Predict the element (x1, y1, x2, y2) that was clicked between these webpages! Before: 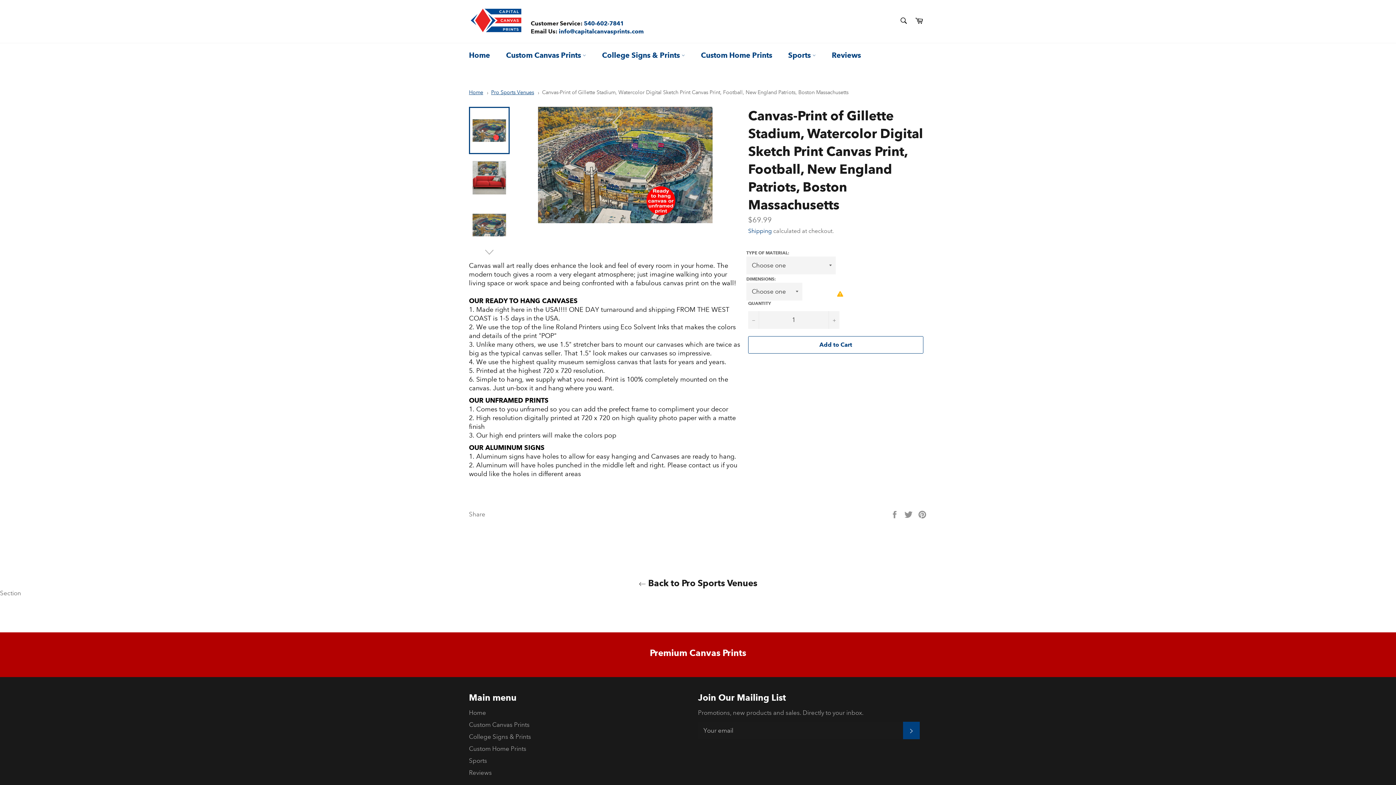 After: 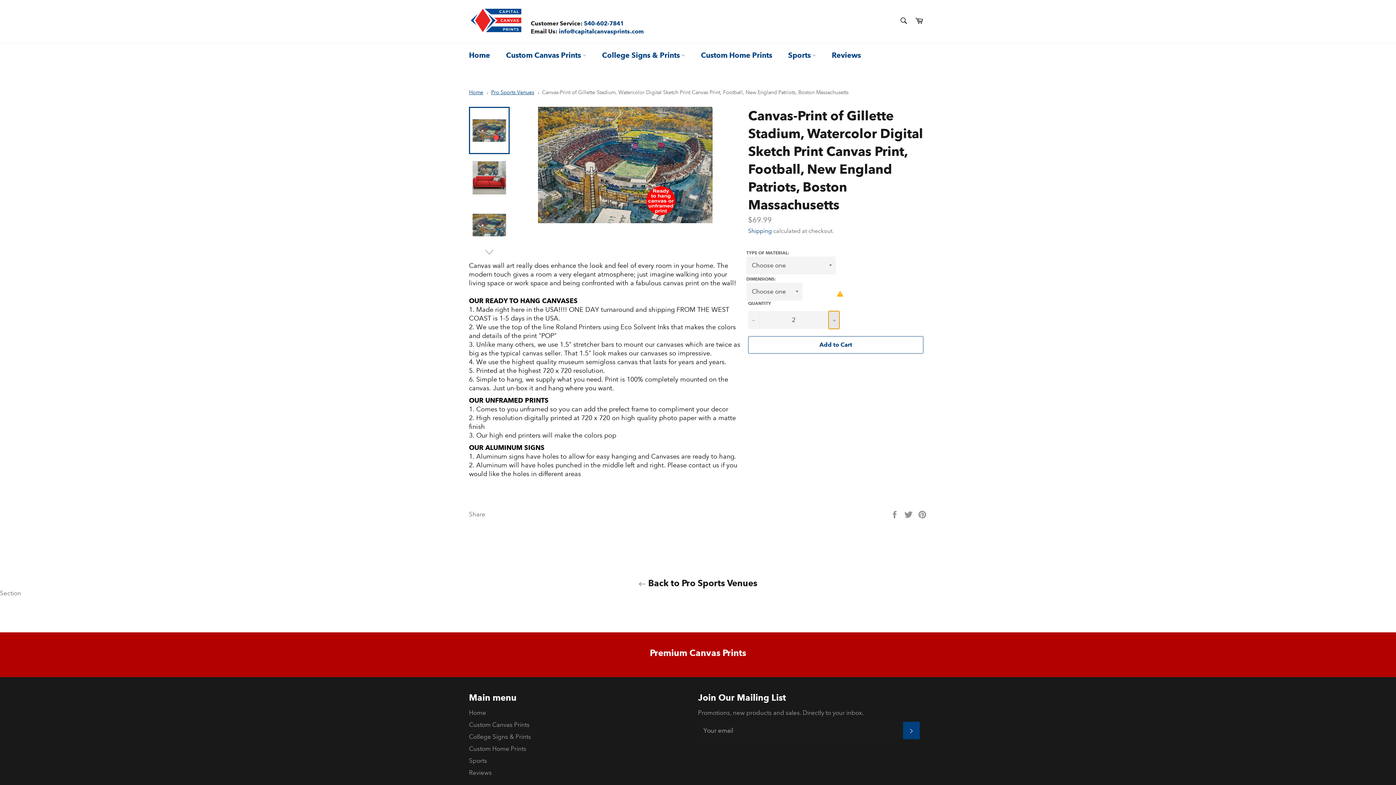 Action: bbox: (828, 311, 839, 328) label: Increase item quantity by one